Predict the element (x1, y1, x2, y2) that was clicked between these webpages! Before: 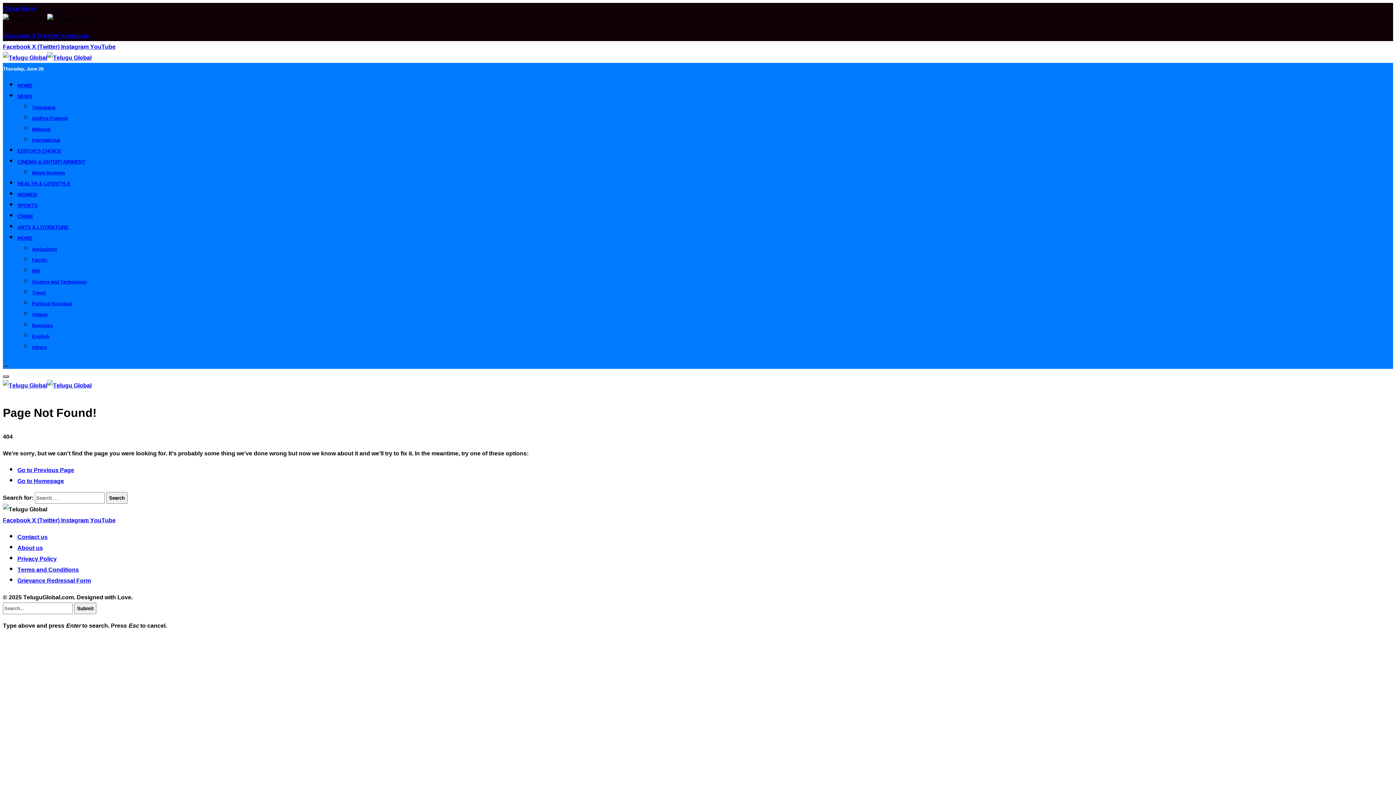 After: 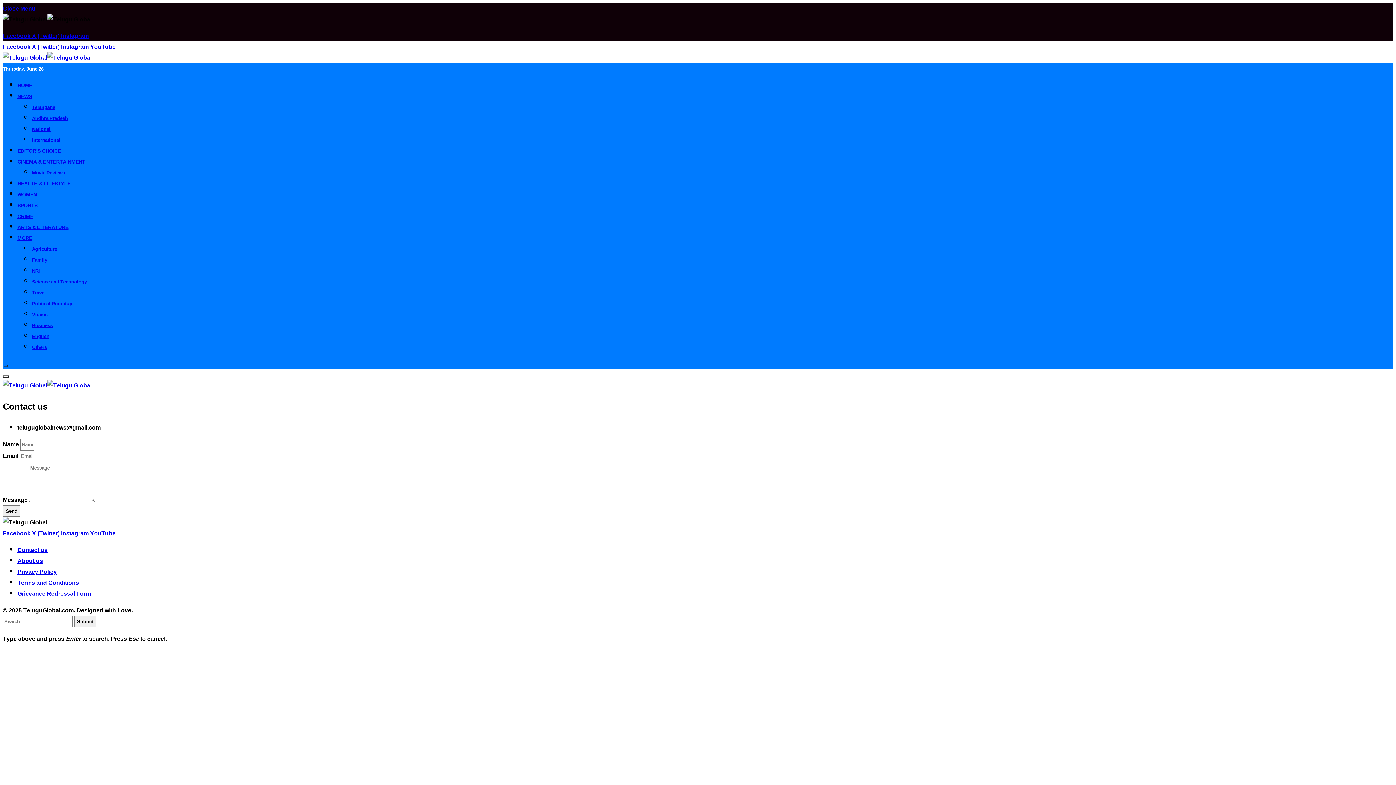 Action: bbox: (17, 531, 47, 542) label: Contact us